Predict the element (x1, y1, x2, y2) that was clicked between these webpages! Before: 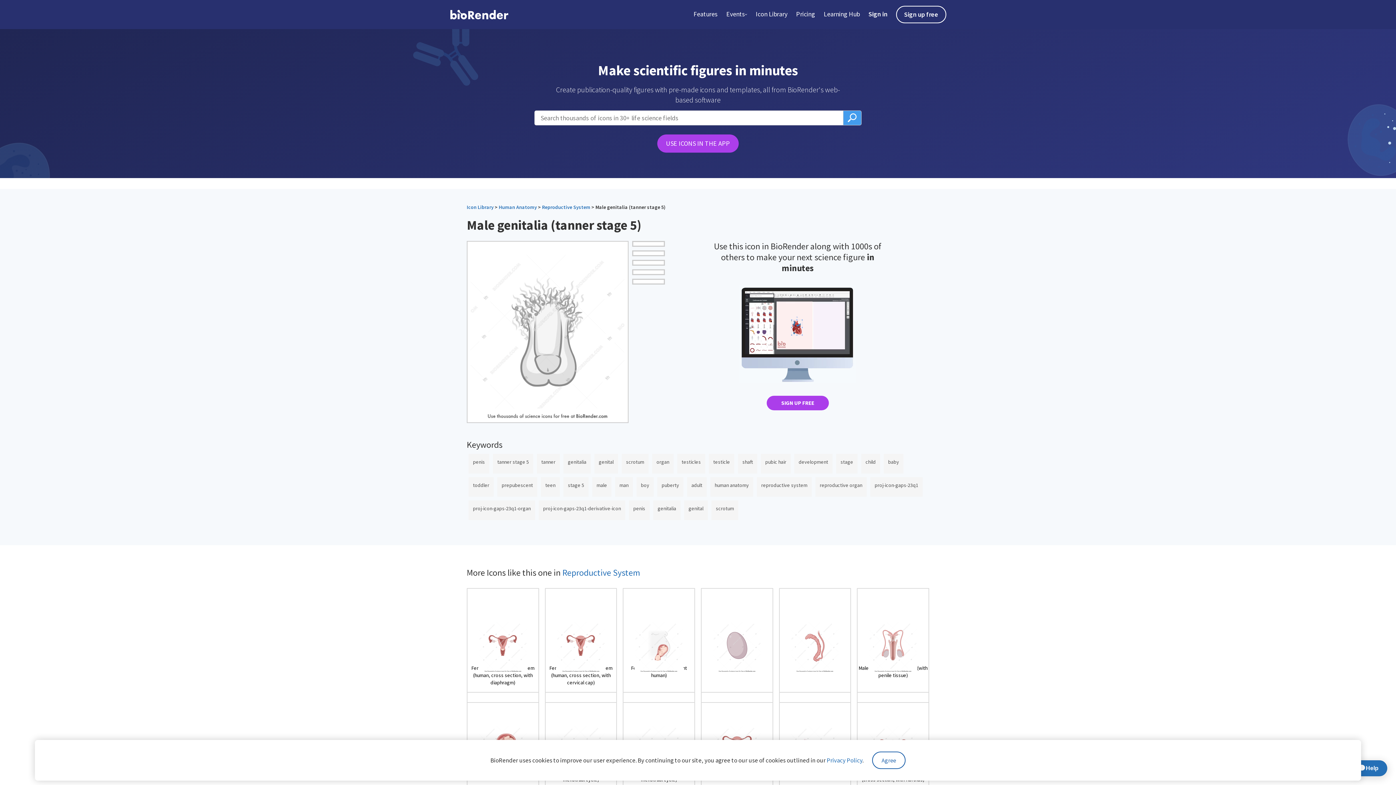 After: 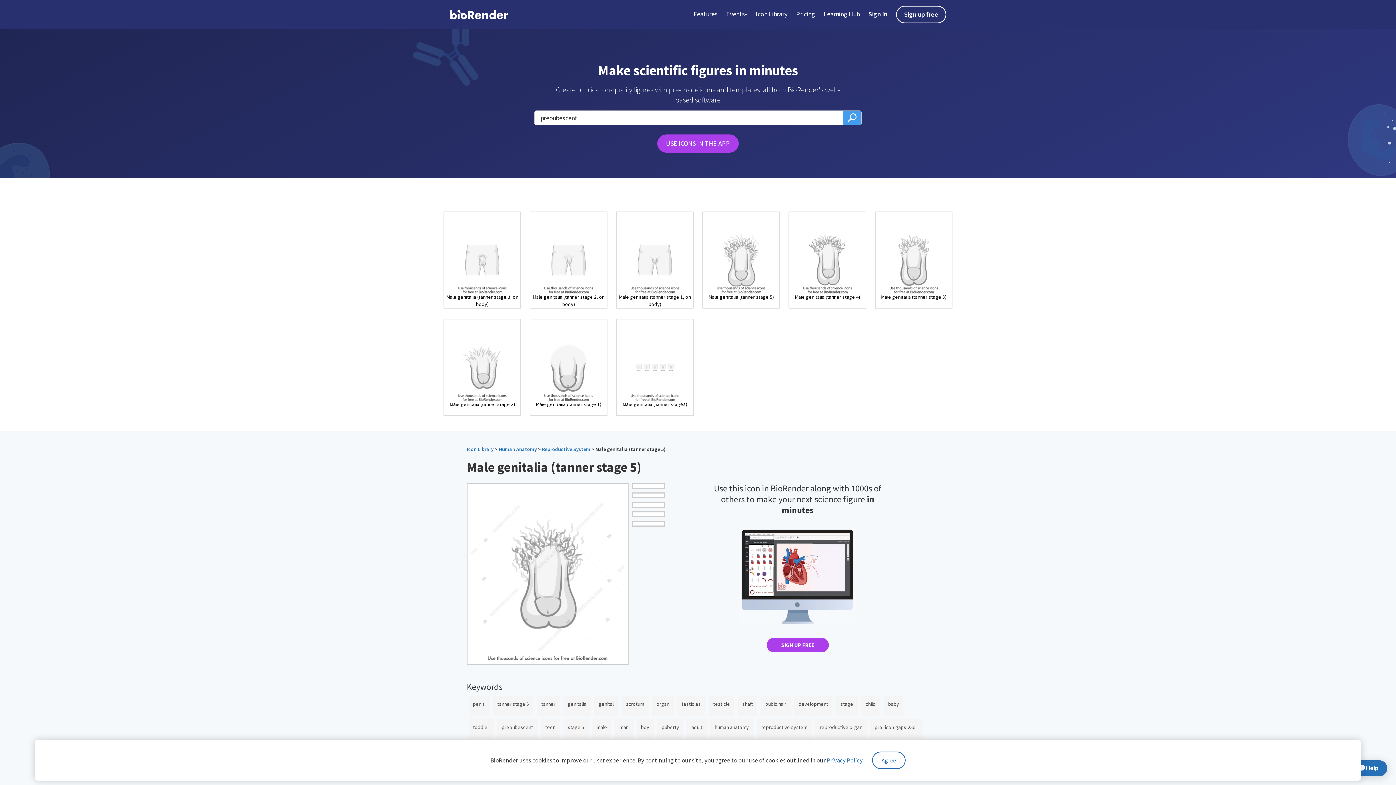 Action: label: prepubescent bbox: (501, 481, 533, 489)